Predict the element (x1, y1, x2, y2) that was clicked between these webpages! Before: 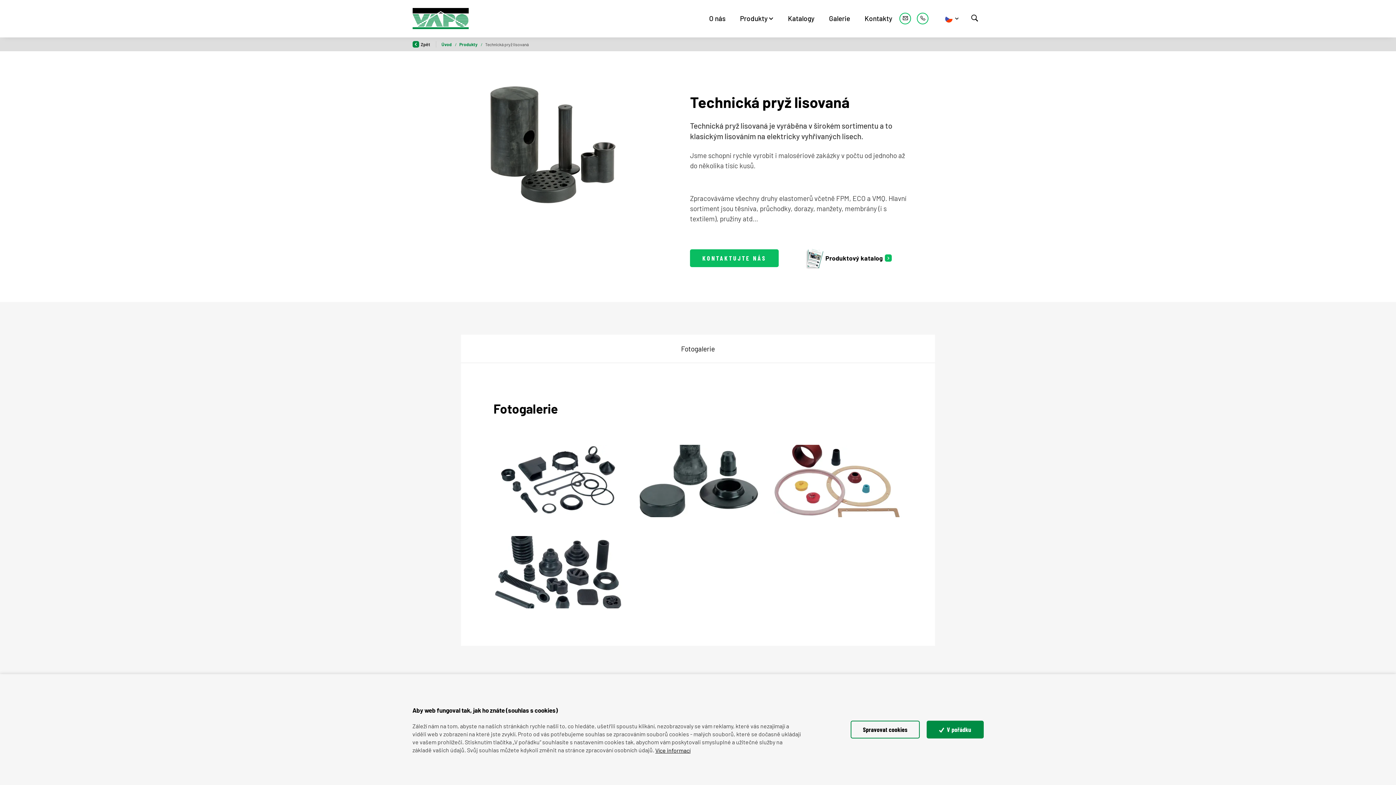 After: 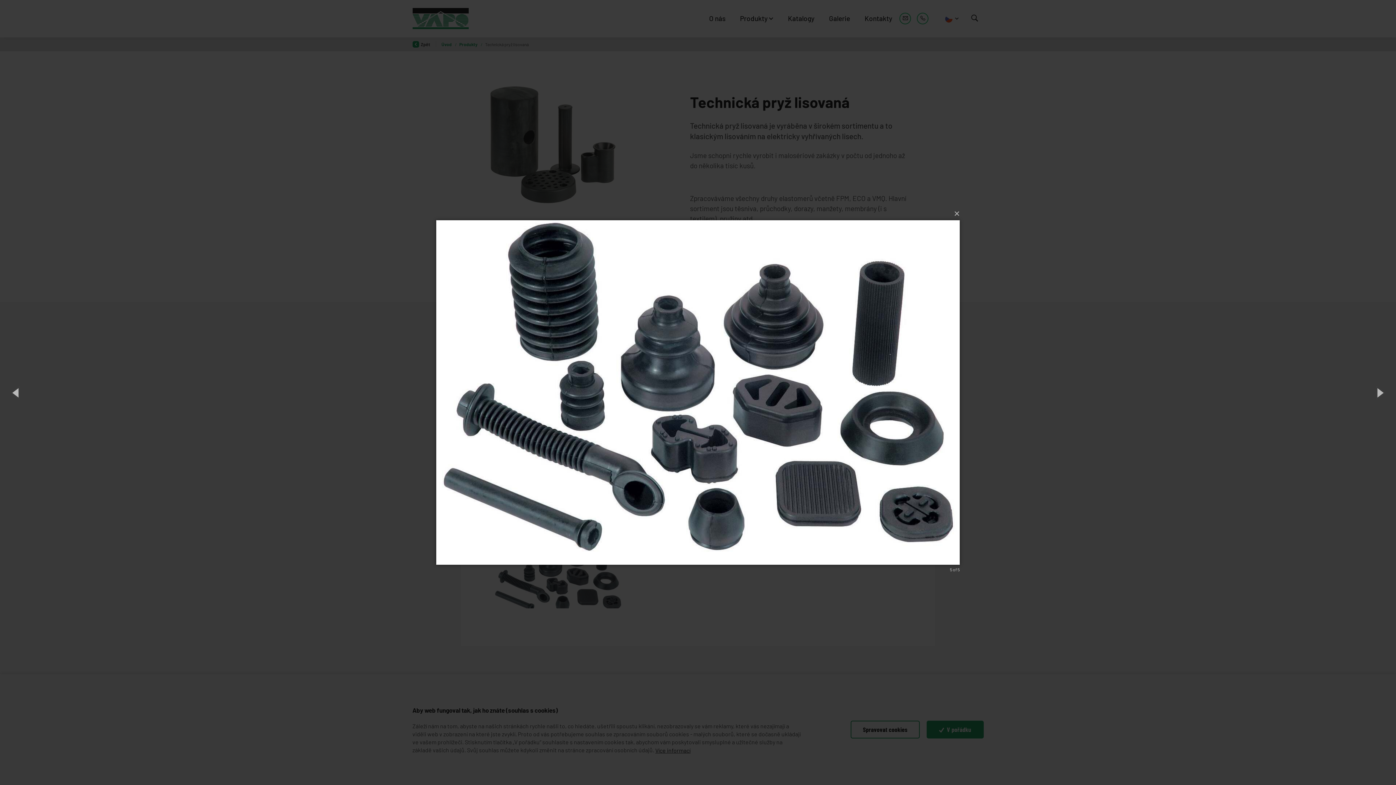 Action: bbox: (493, 536, 622, 608)